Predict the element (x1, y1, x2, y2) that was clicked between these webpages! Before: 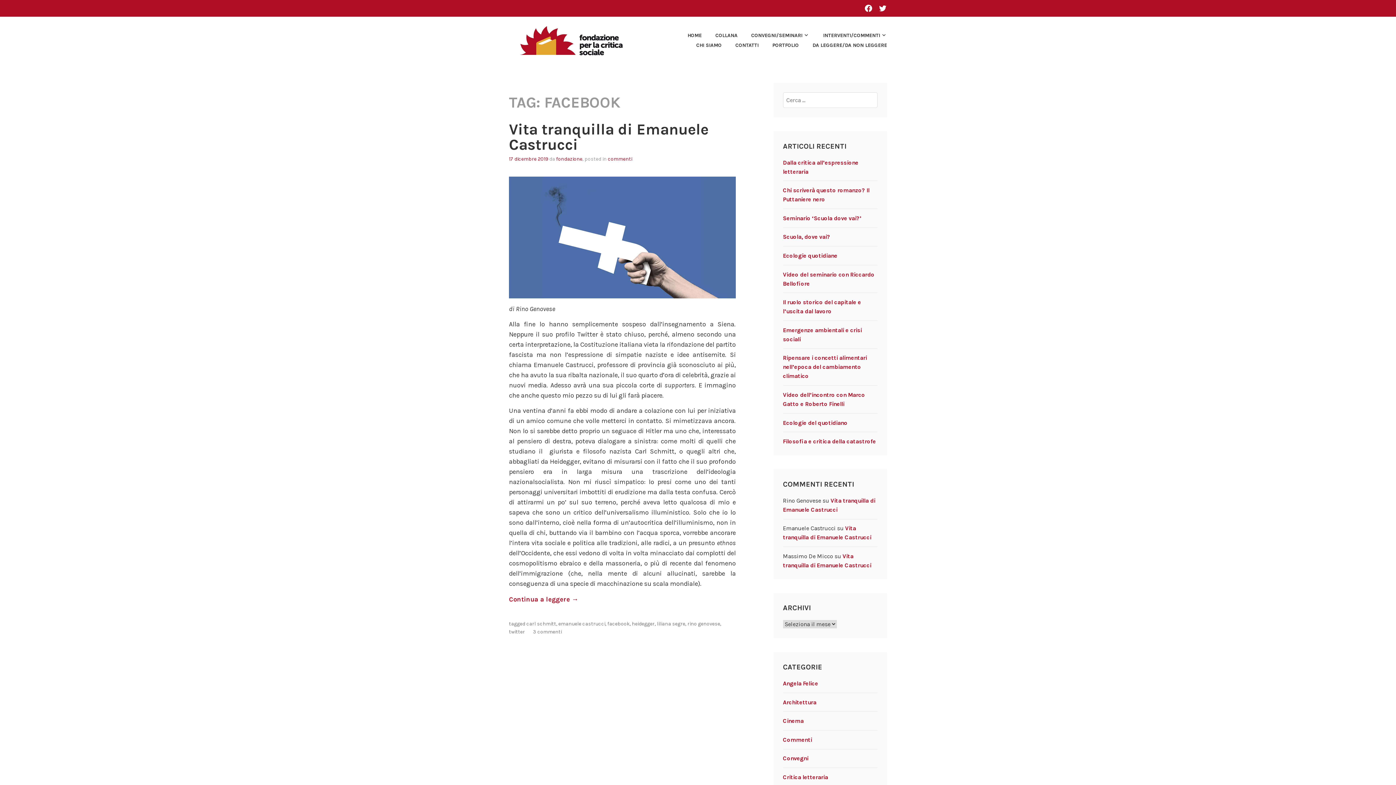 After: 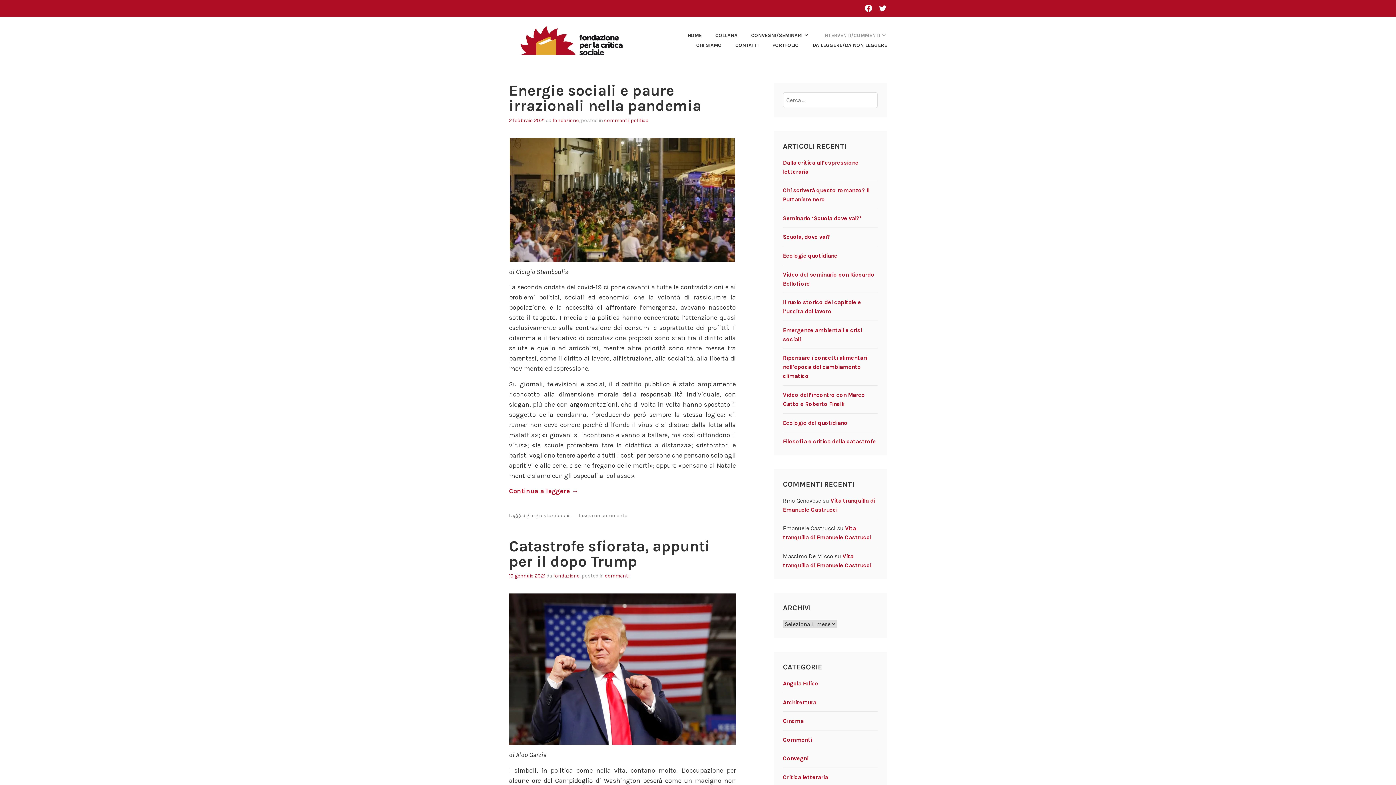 Action: bbox: (608, 156, 632, 162) label: commenti